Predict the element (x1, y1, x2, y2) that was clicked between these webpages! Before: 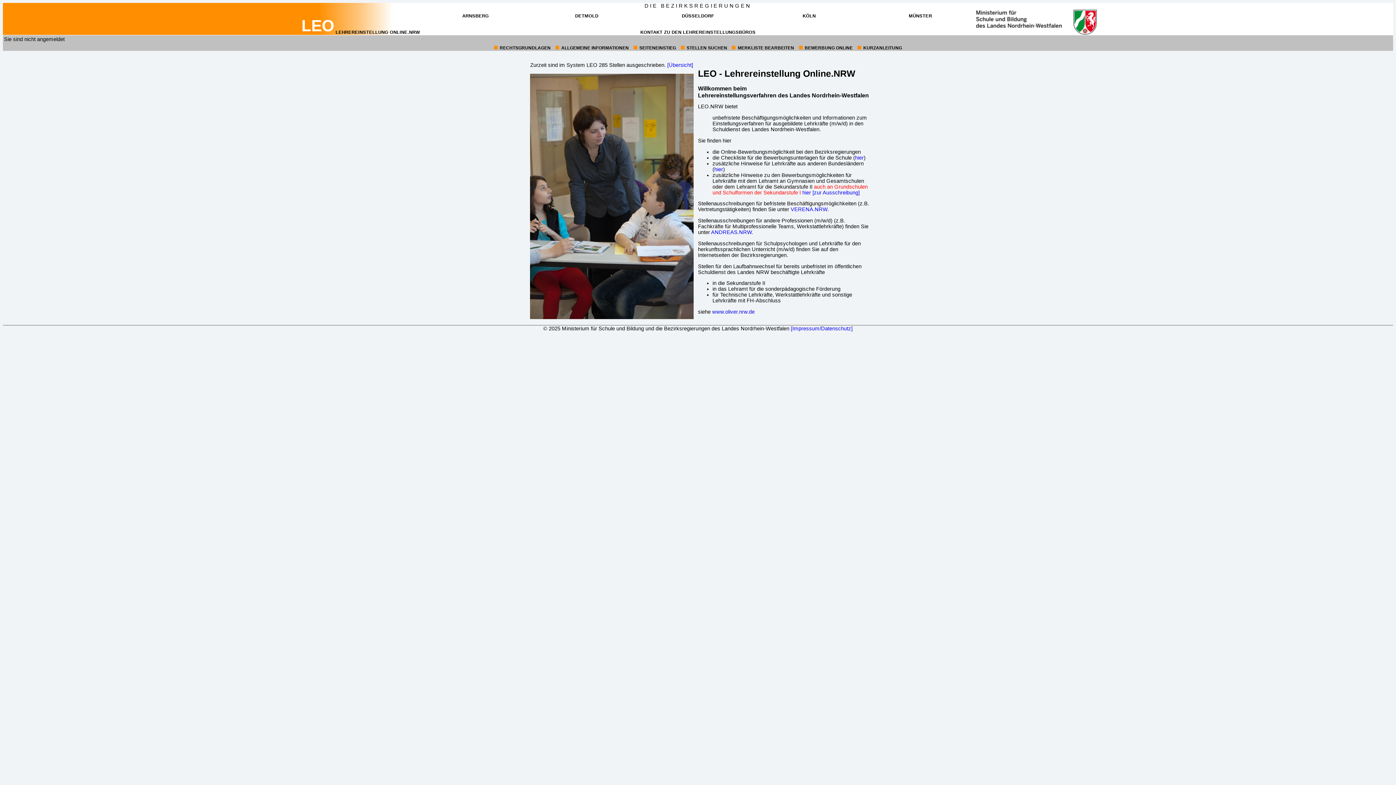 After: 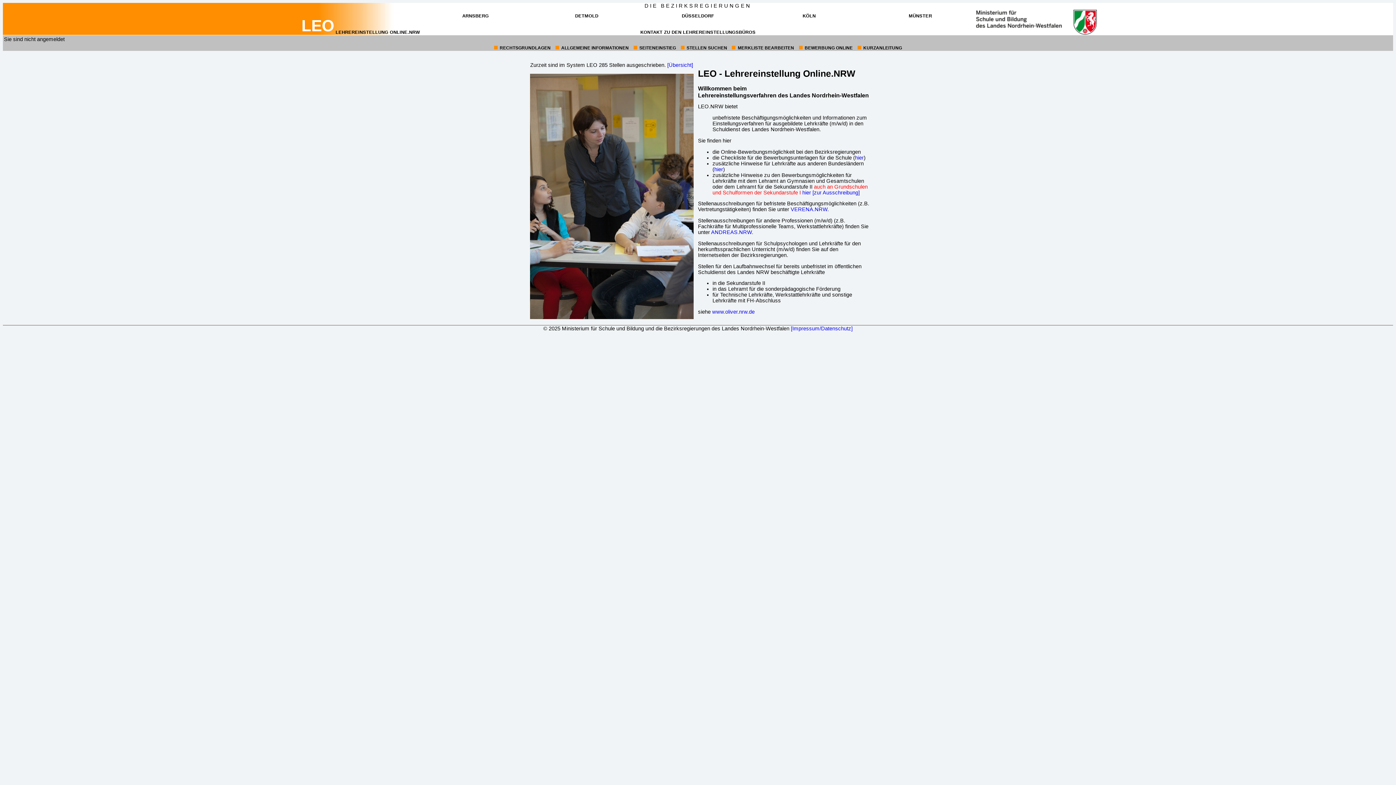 Action: bbox: (462, 13, 488, 18) label: ZUM INTERNETAUFTRITT DER BEZIRKSREGIERUNG
ARNSBERG
(ÖFFNET IN NEUEM FENSTER)